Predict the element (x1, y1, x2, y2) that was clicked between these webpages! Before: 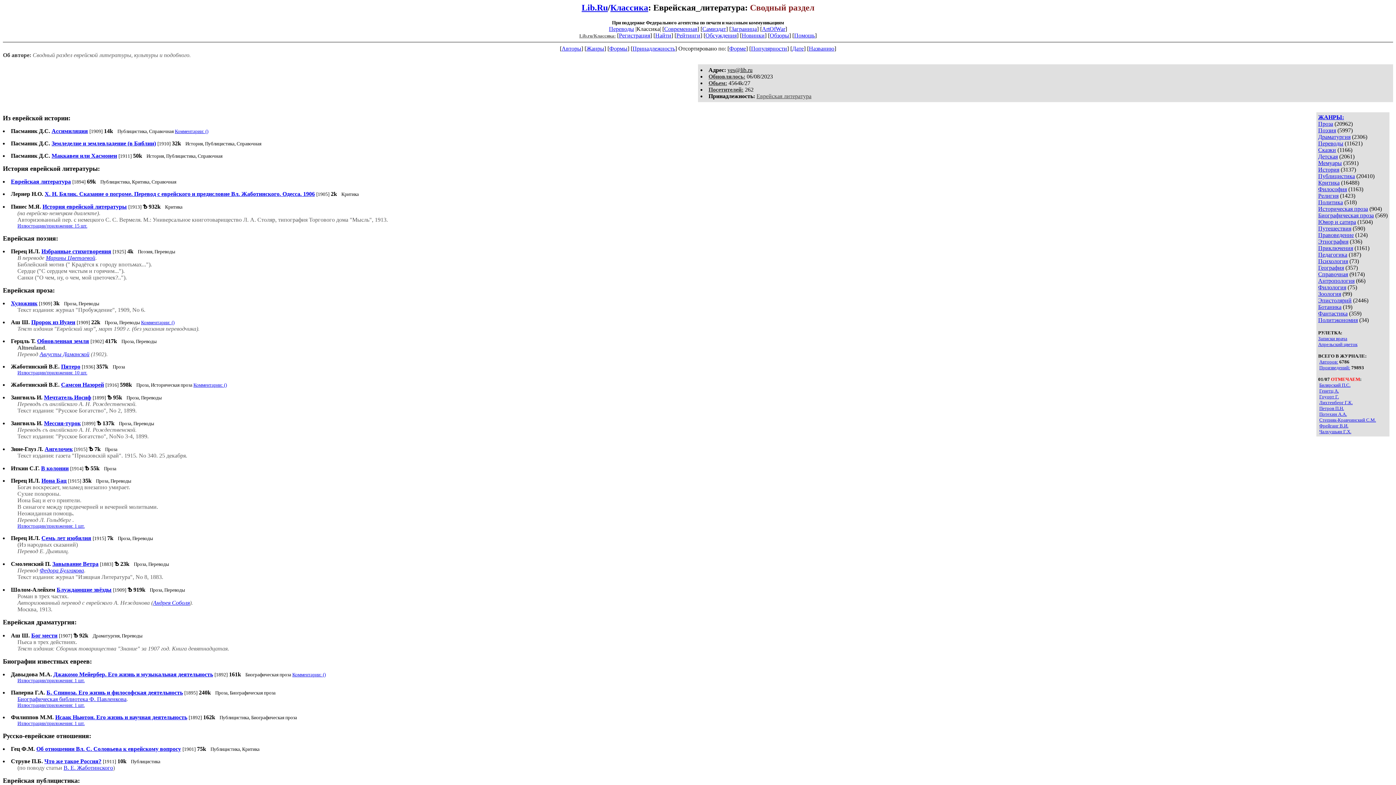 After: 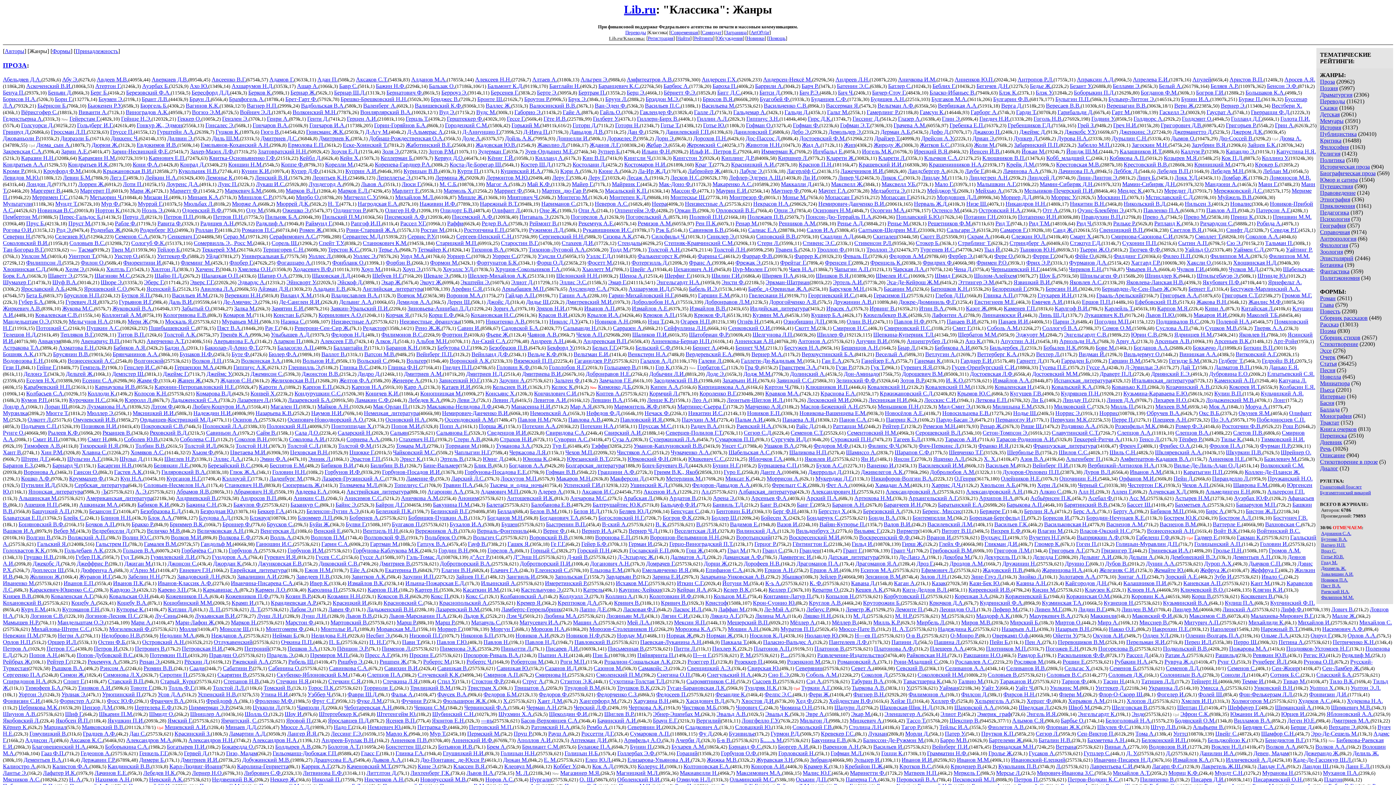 Action: label: Жанры bbox: (586, 45, 604, 51)